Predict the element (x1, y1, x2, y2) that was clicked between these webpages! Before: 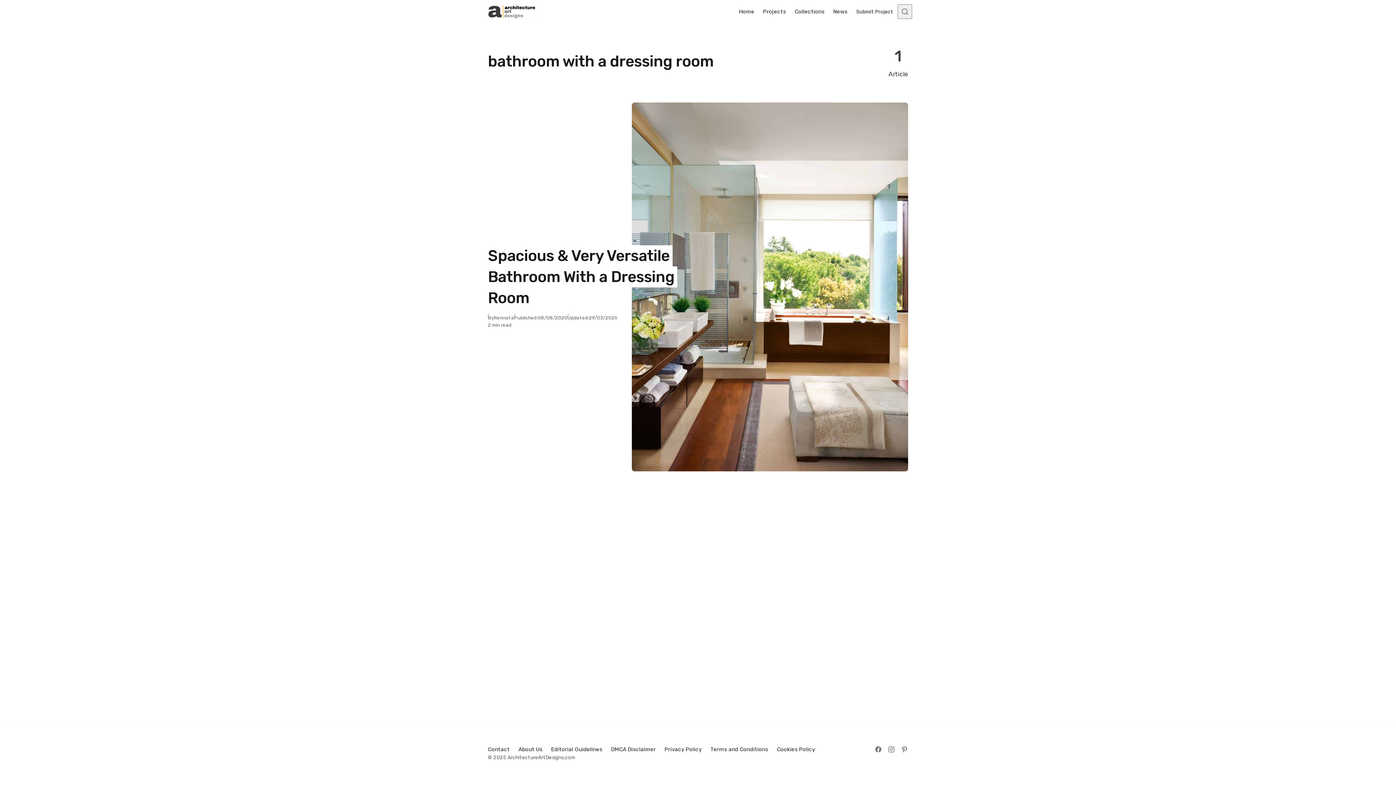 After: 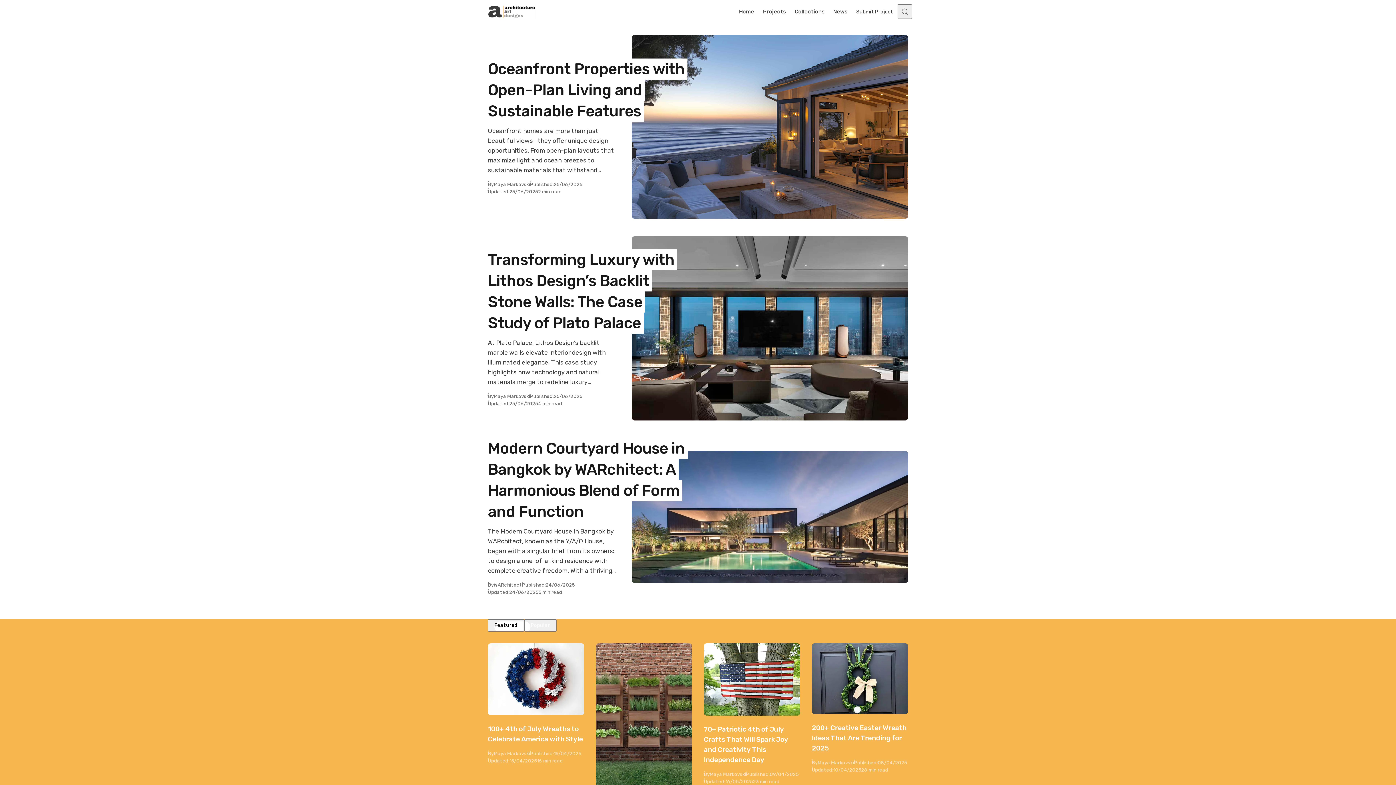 Action: bbox: (734, 0, 758, 23) label: Home